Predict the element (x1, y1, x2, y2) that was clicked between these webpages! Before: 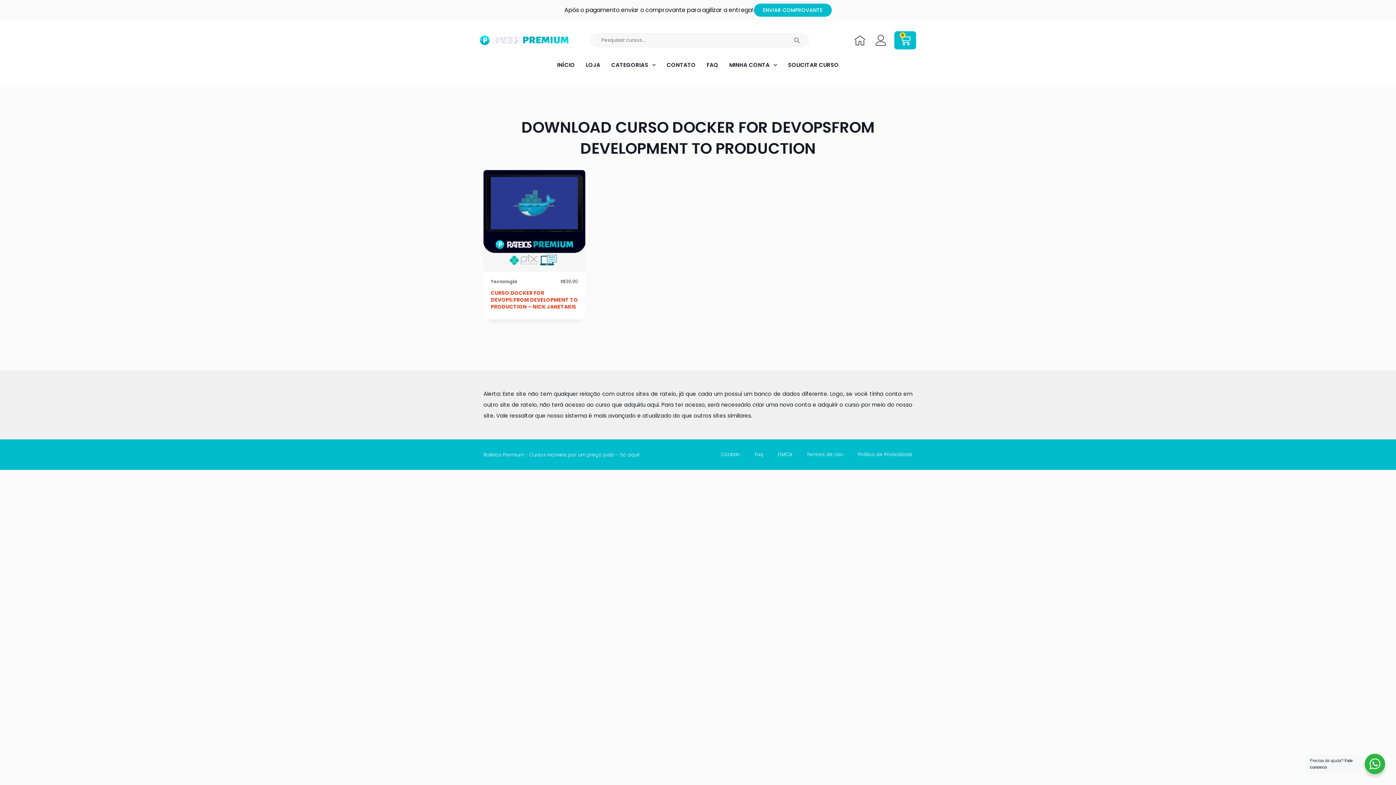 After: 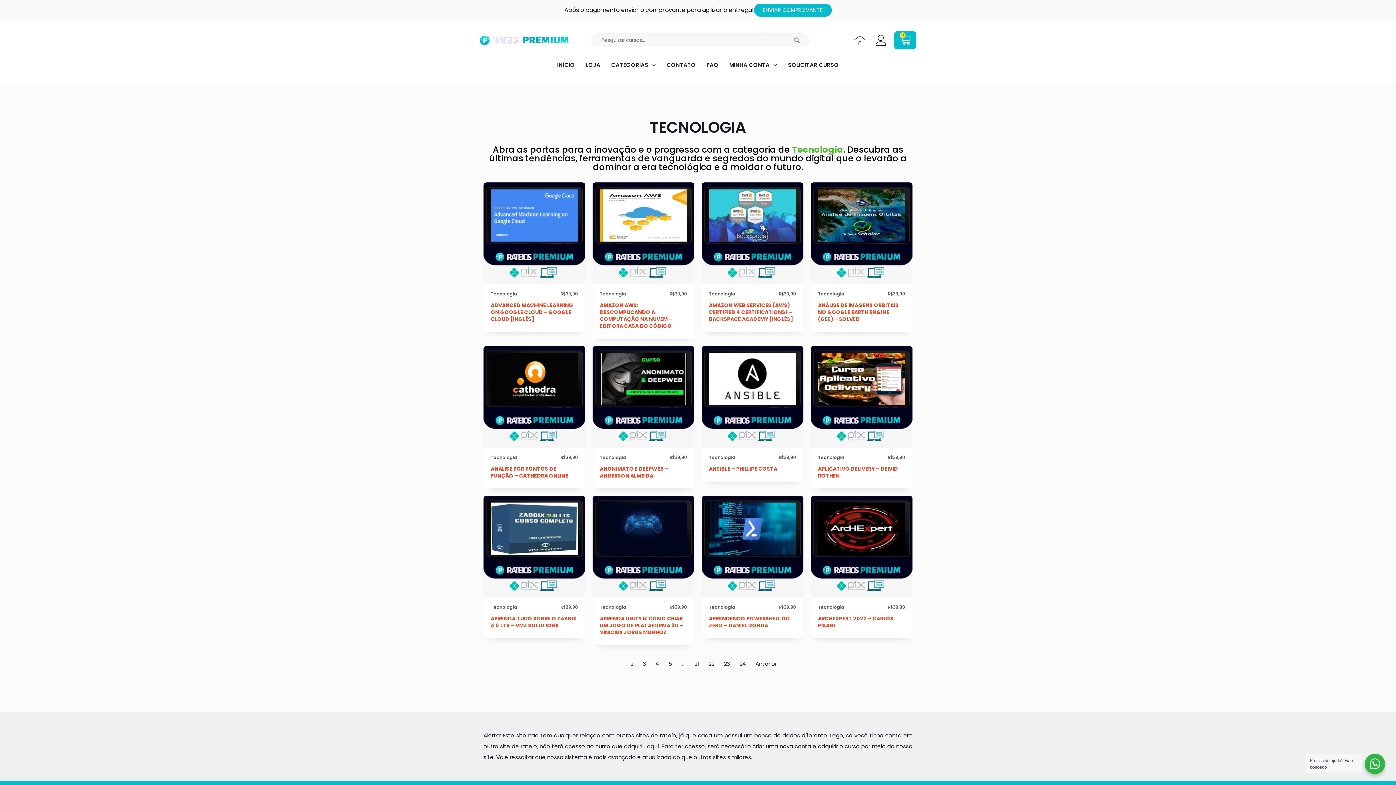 Action: bbox: (490, 278, 517, 284) label: Tecnologia